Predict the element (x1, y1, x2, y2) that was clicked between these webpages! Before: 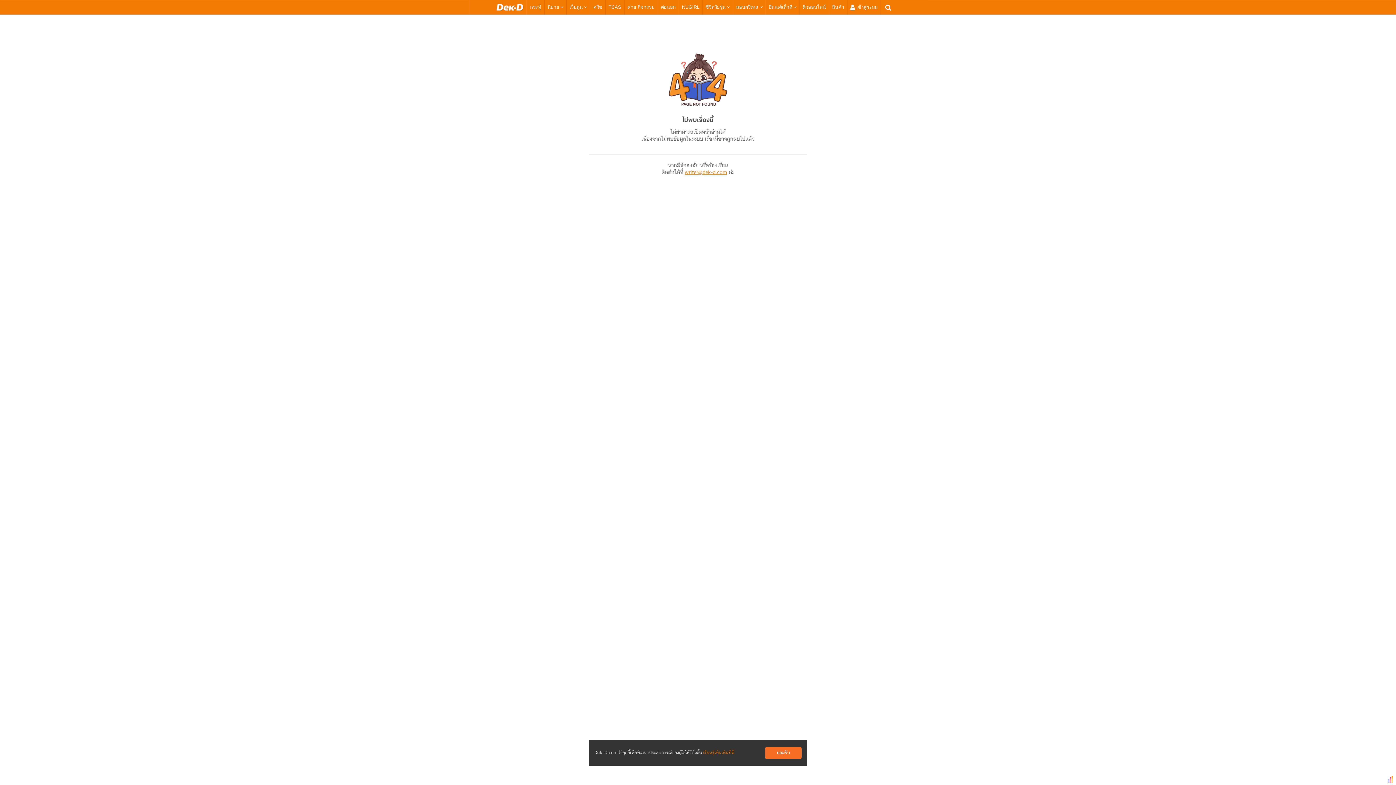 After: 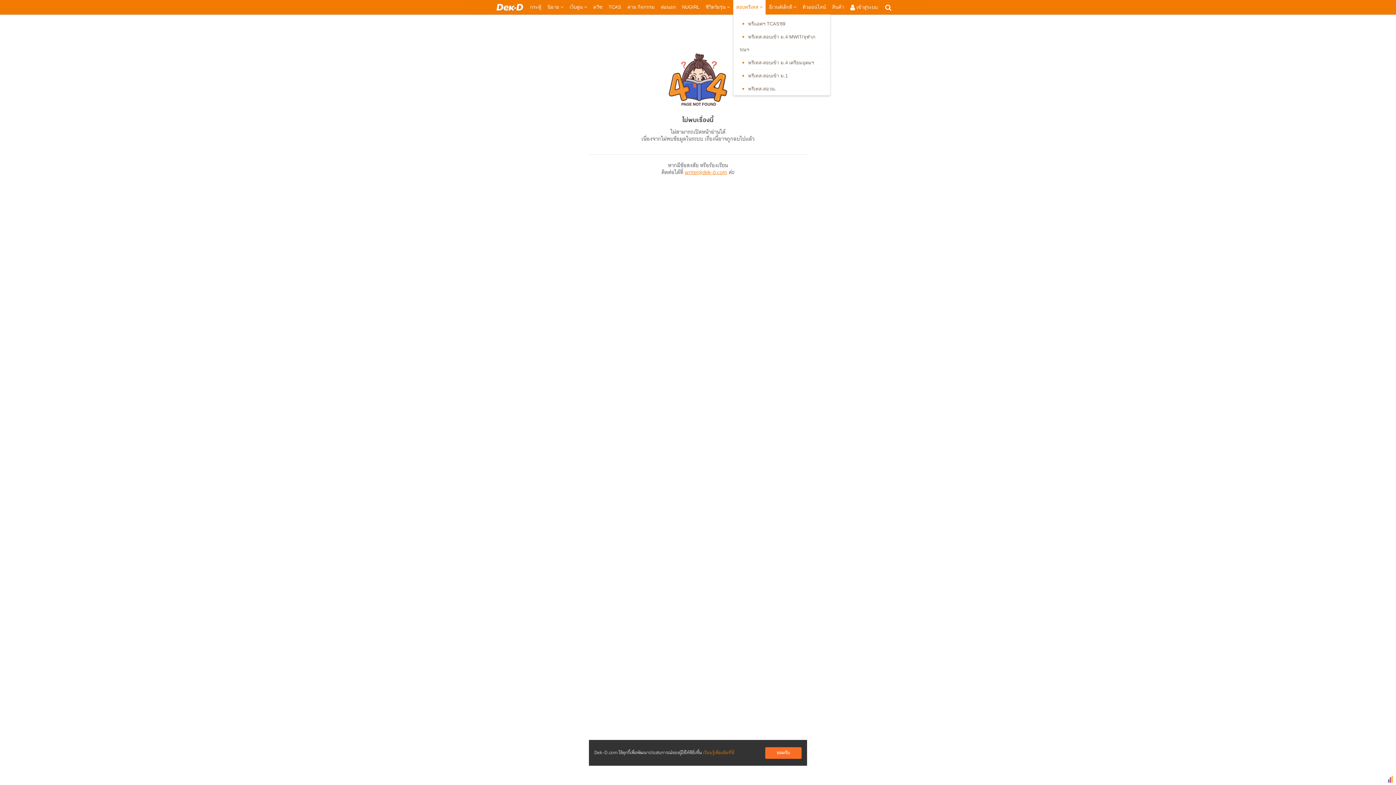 Action: bbox: (736, 0, 762, 14) label: สอบพรีเทส 